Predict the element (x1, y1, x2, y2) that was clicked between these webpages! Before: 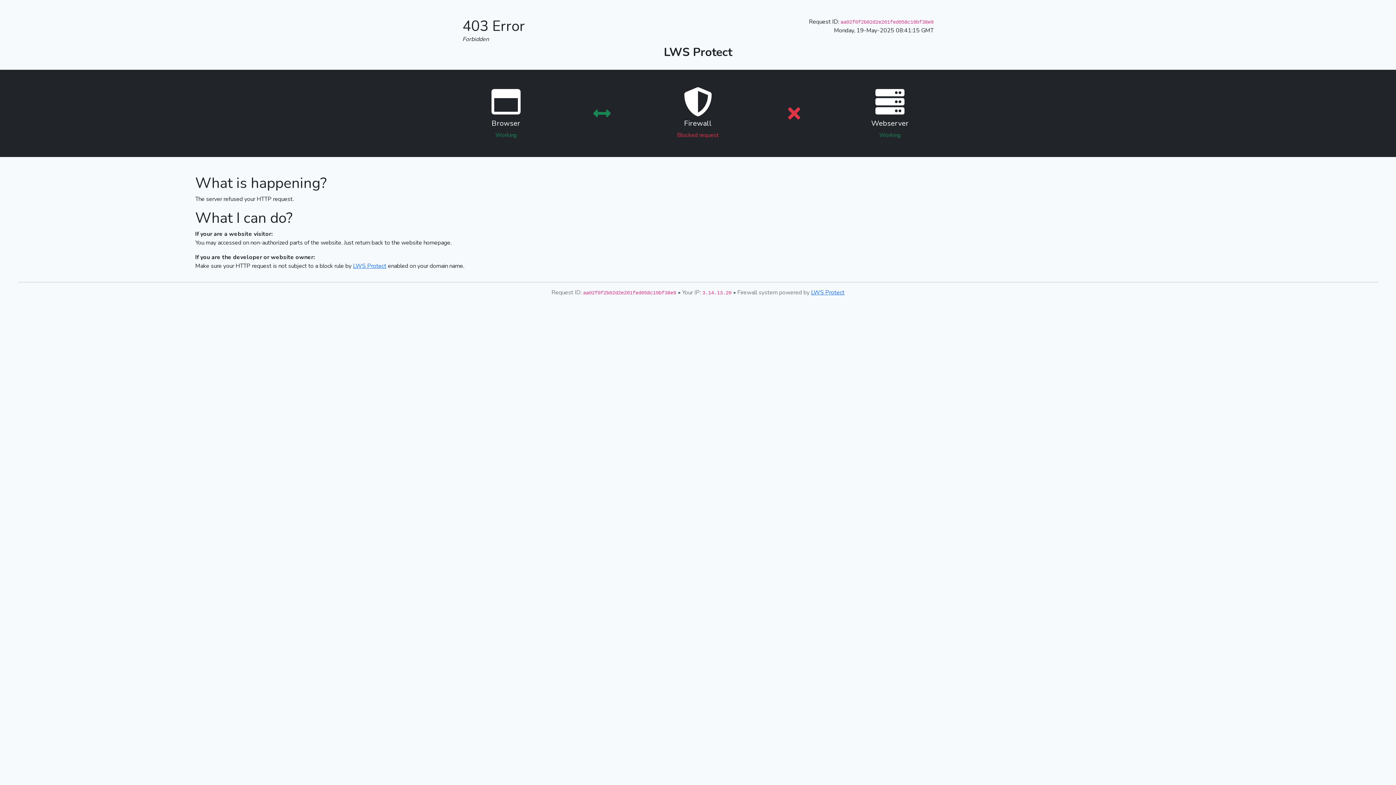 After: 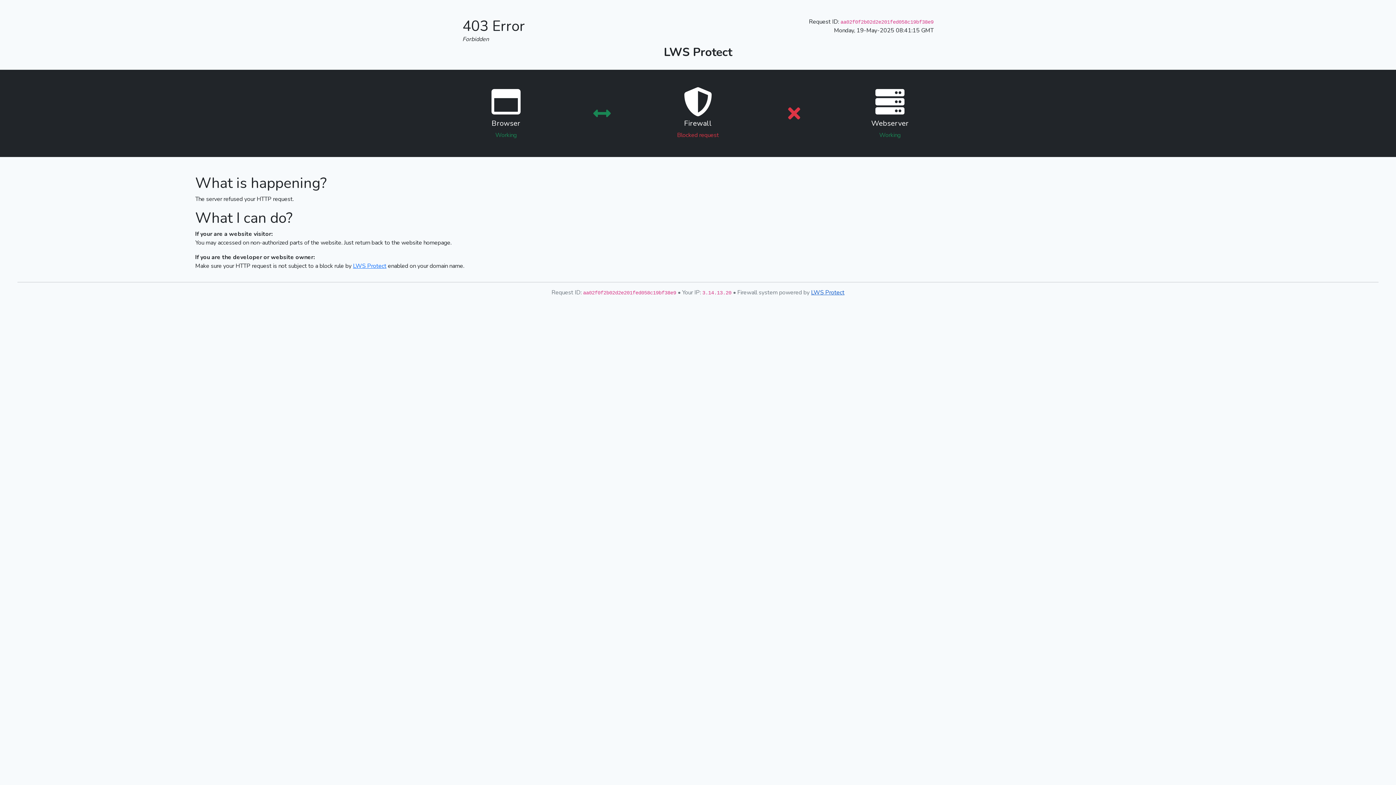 Action: label: LWS Protect bbox: (811, 288, 844, 296)